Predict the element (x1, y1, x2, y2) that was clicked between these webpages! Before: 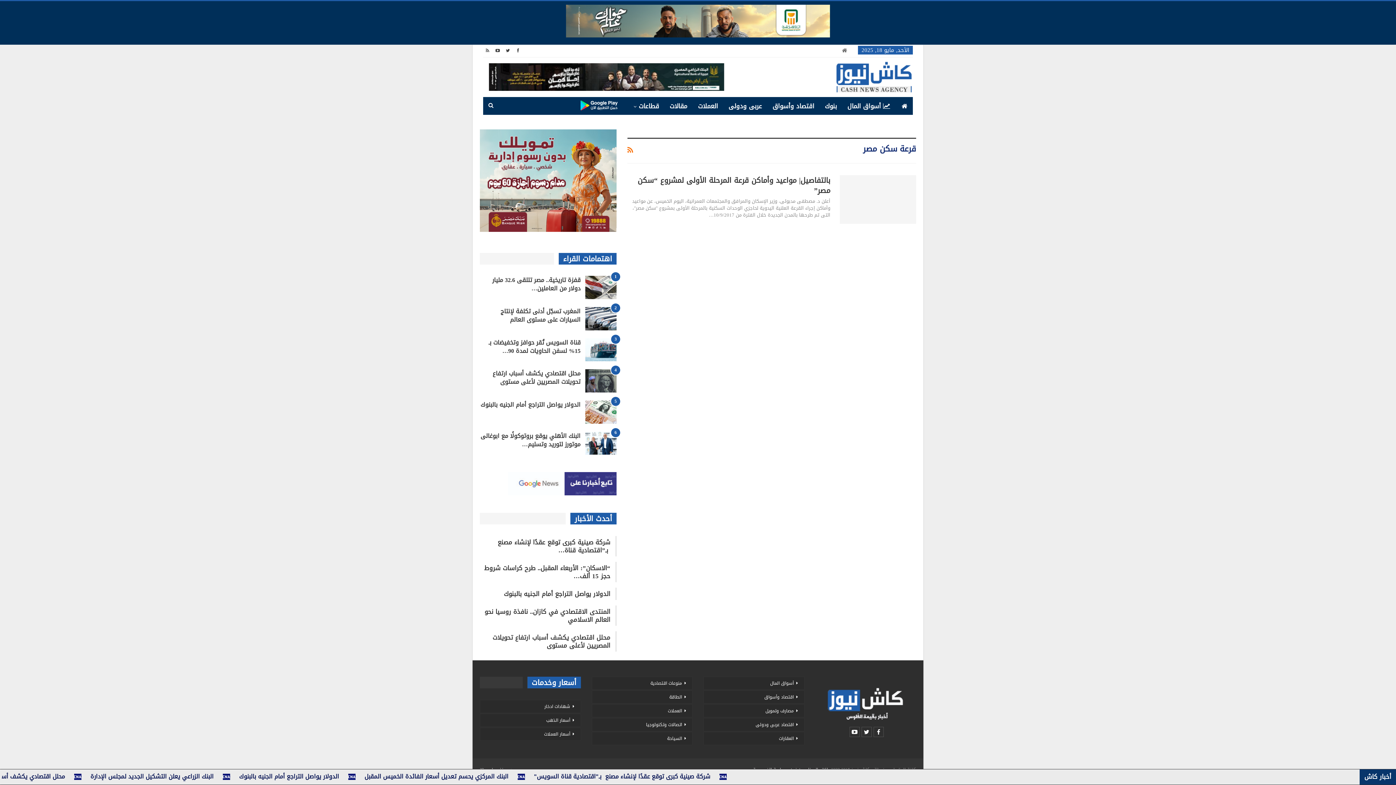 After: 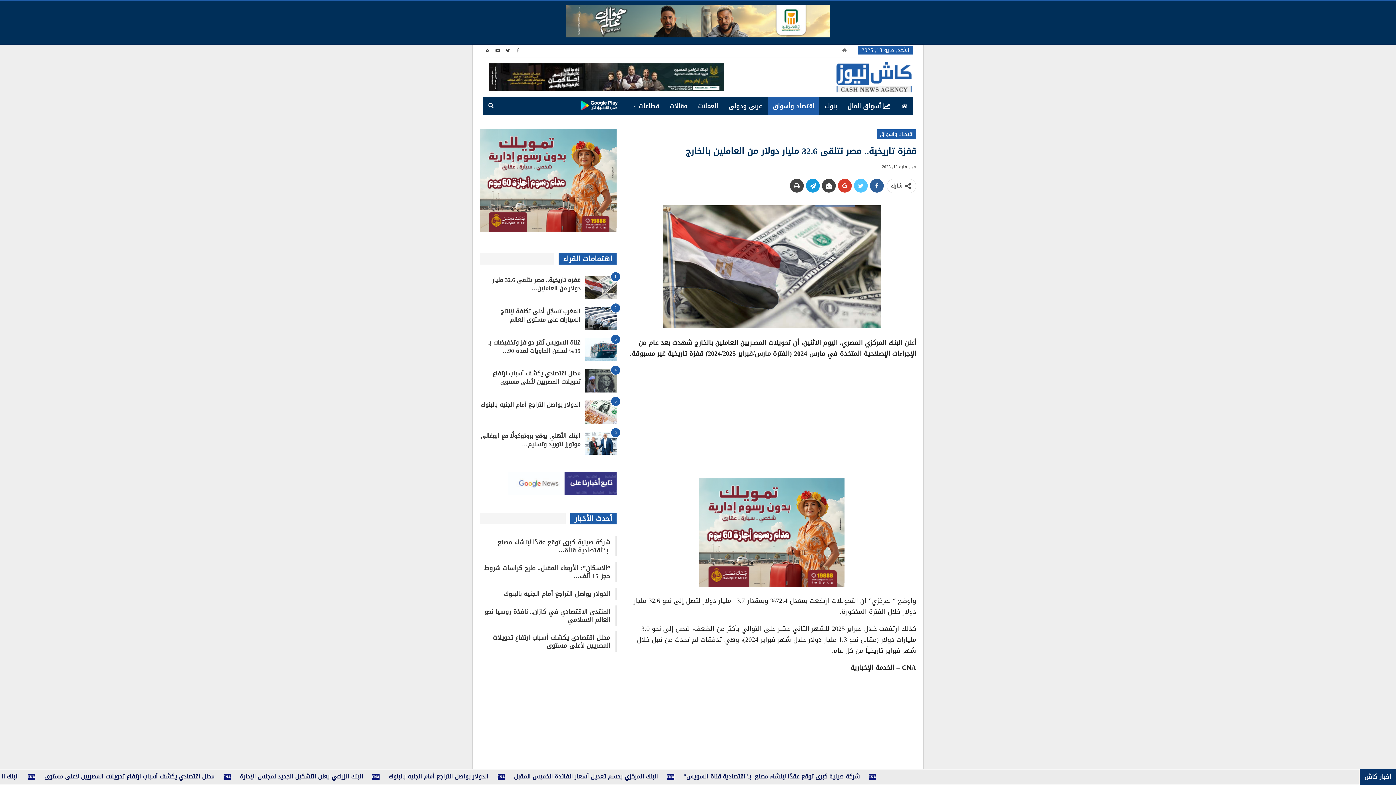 Action: label: قفزة تاريخية.. مصر تتلقى 32.6 مليار دولار من العاملين… bbox: (492, 274, 580, 294)